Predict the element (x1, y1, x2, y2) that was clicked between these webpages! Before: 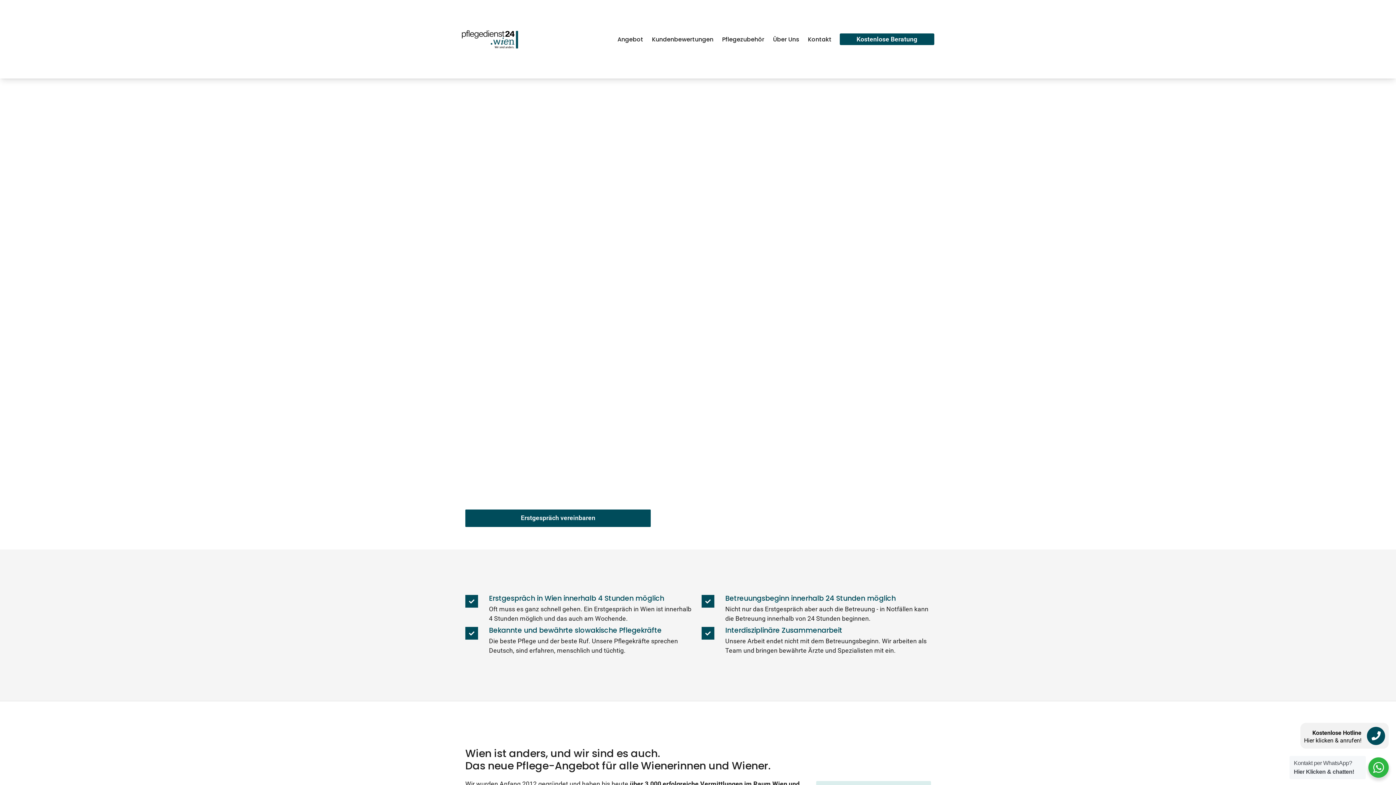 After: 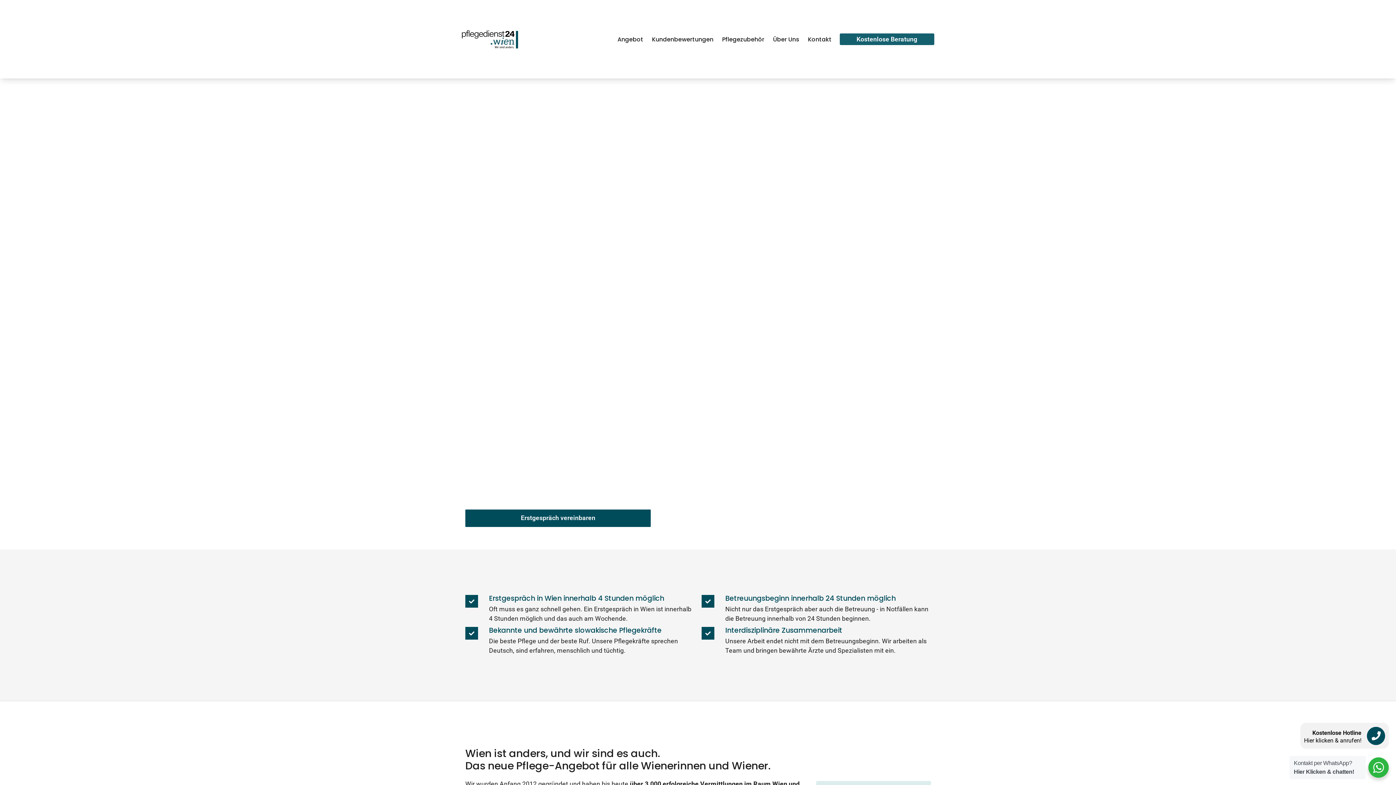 Action: label: Kostenlose Beratung bbox: (839, 33, 934, 45)